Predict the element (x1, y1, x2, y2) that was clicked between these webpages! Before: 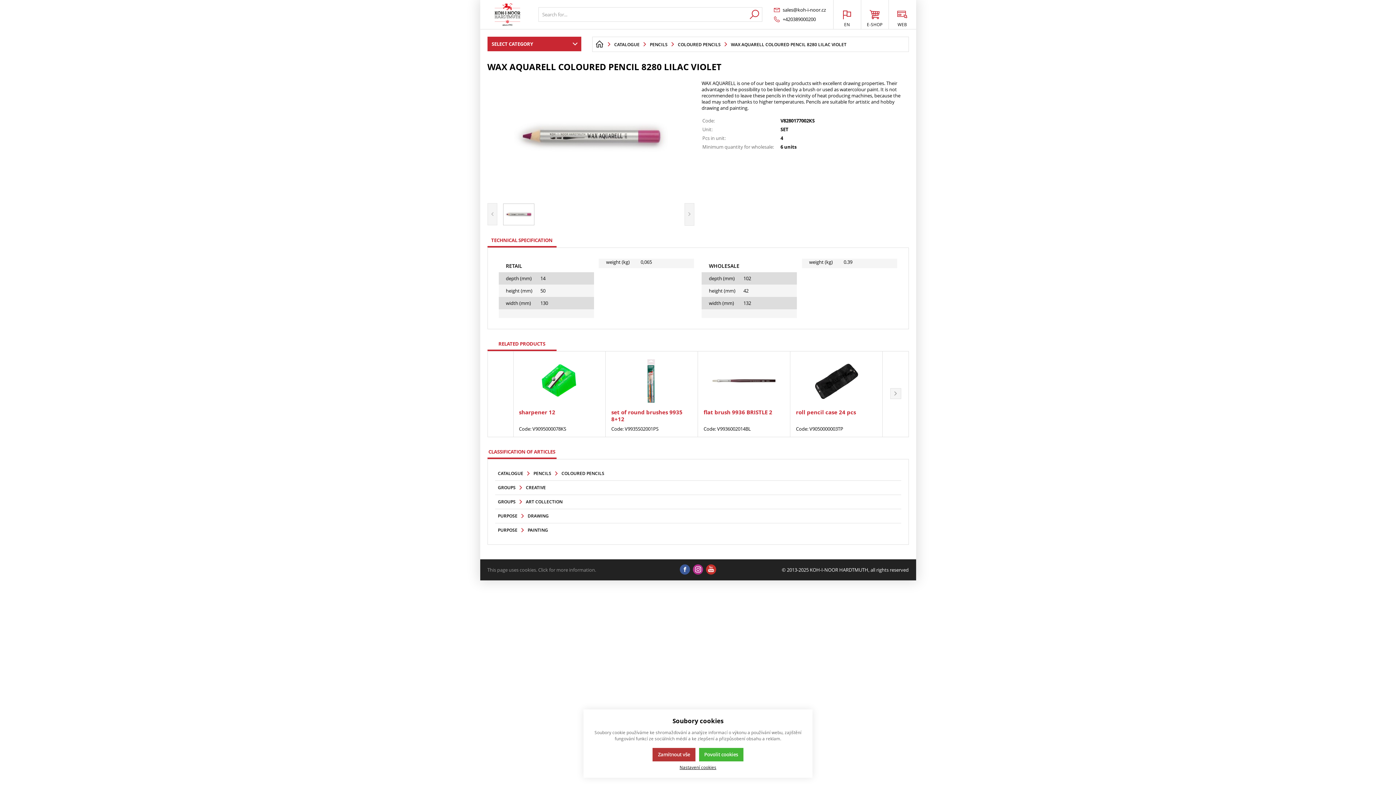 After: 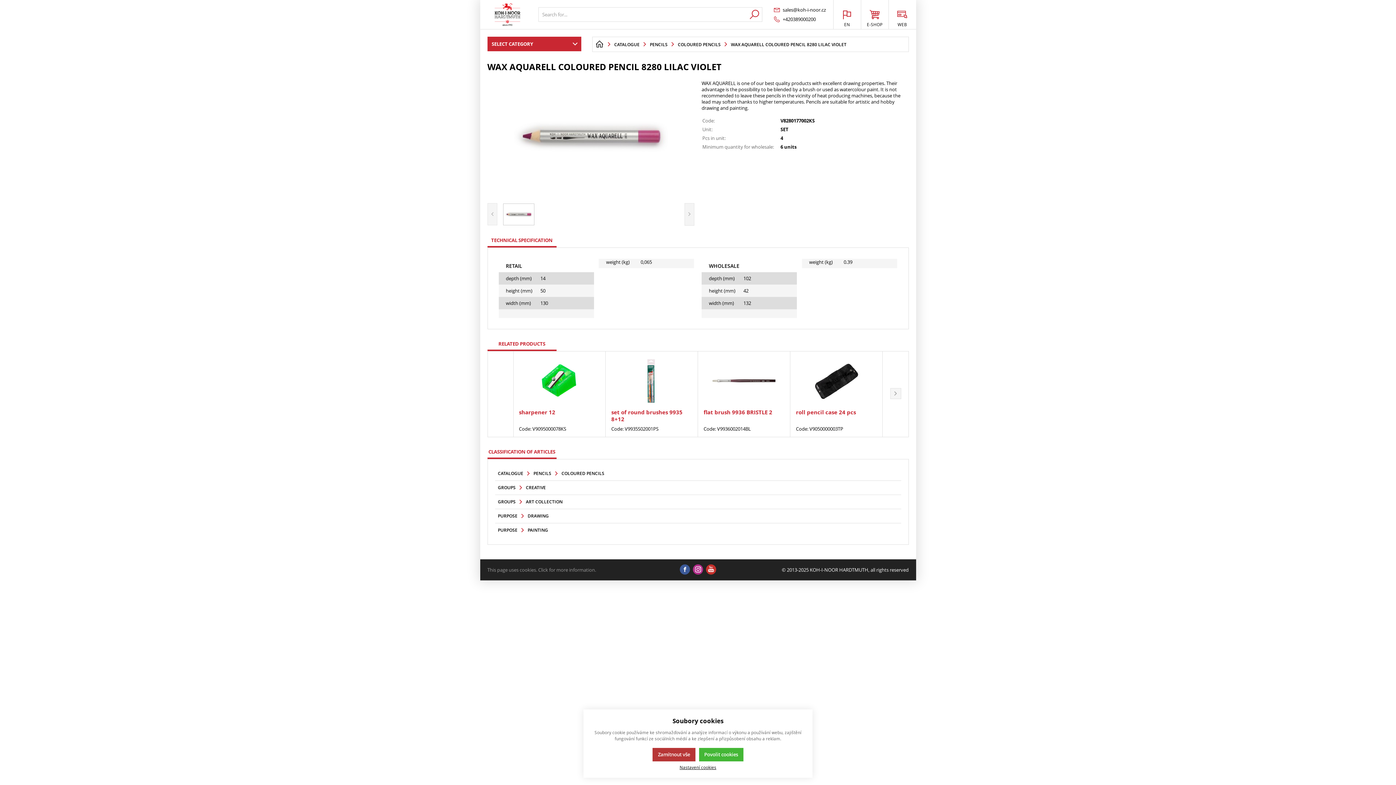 Action: label: CLASSIFICATION OF ARTICLES bbox: (487, 444, 556, 459)